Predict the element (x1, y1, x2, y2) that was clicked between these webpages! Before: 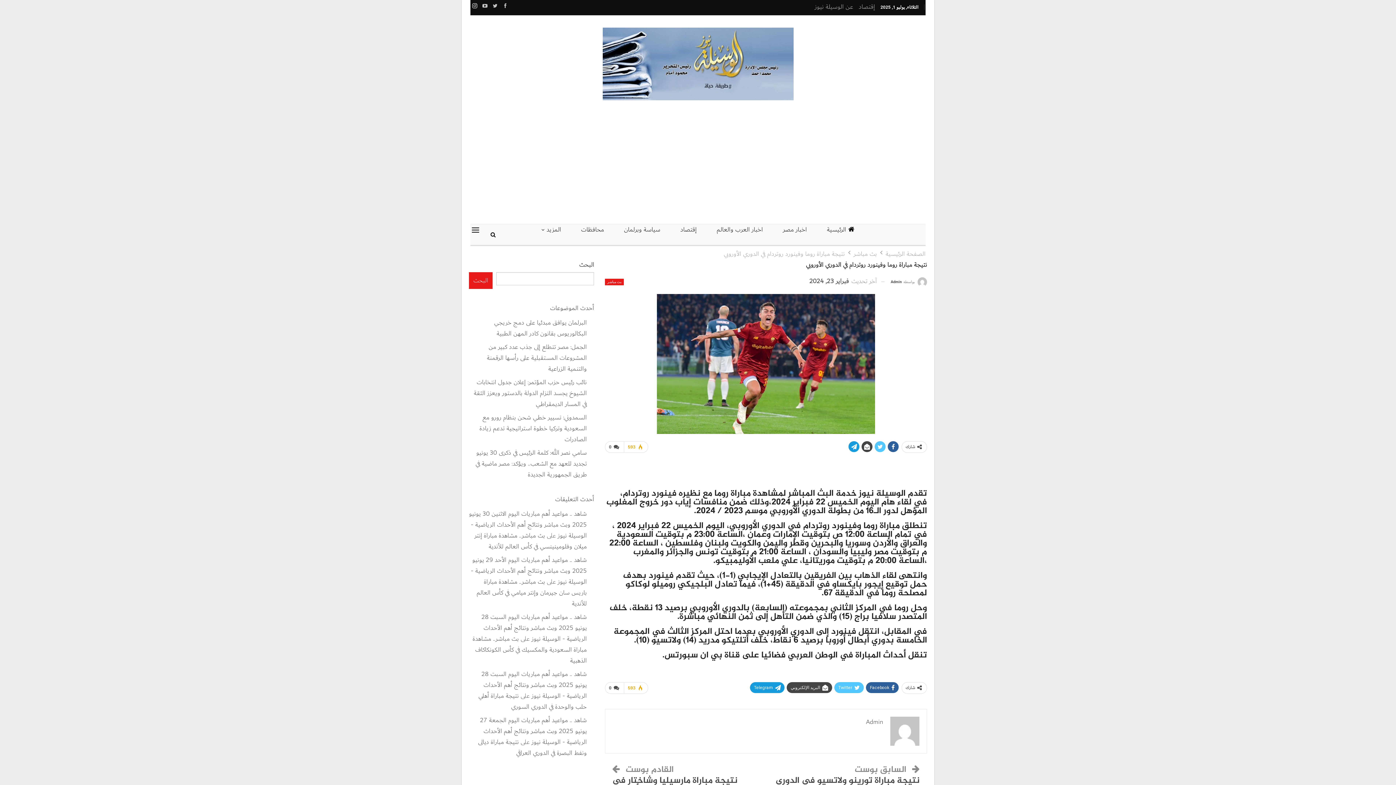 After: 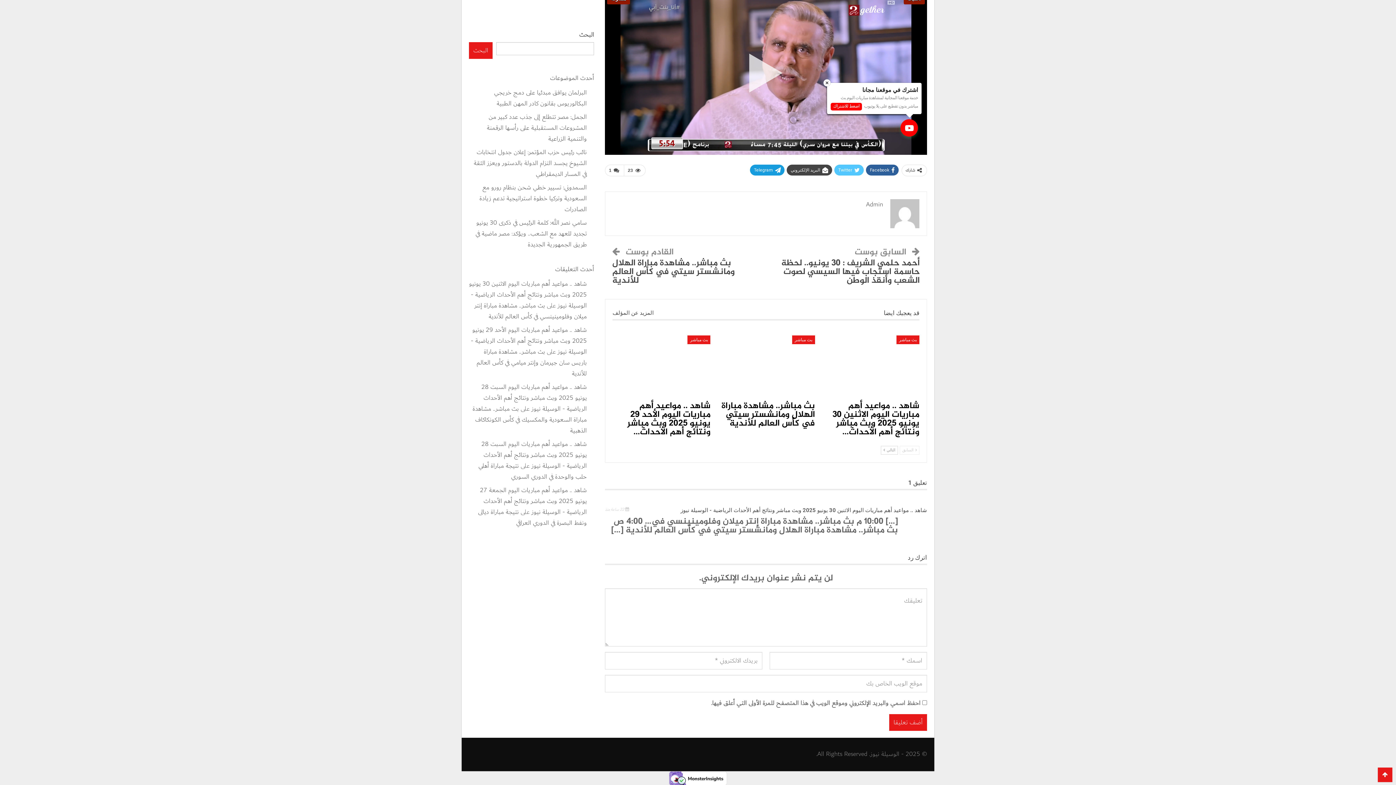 Action: label: بث مباشر.. مشاهدة مباراة إنتر ميلان وفلومينينسي في كأس العالم للأندية bbox: (474, 530, 586, 552)